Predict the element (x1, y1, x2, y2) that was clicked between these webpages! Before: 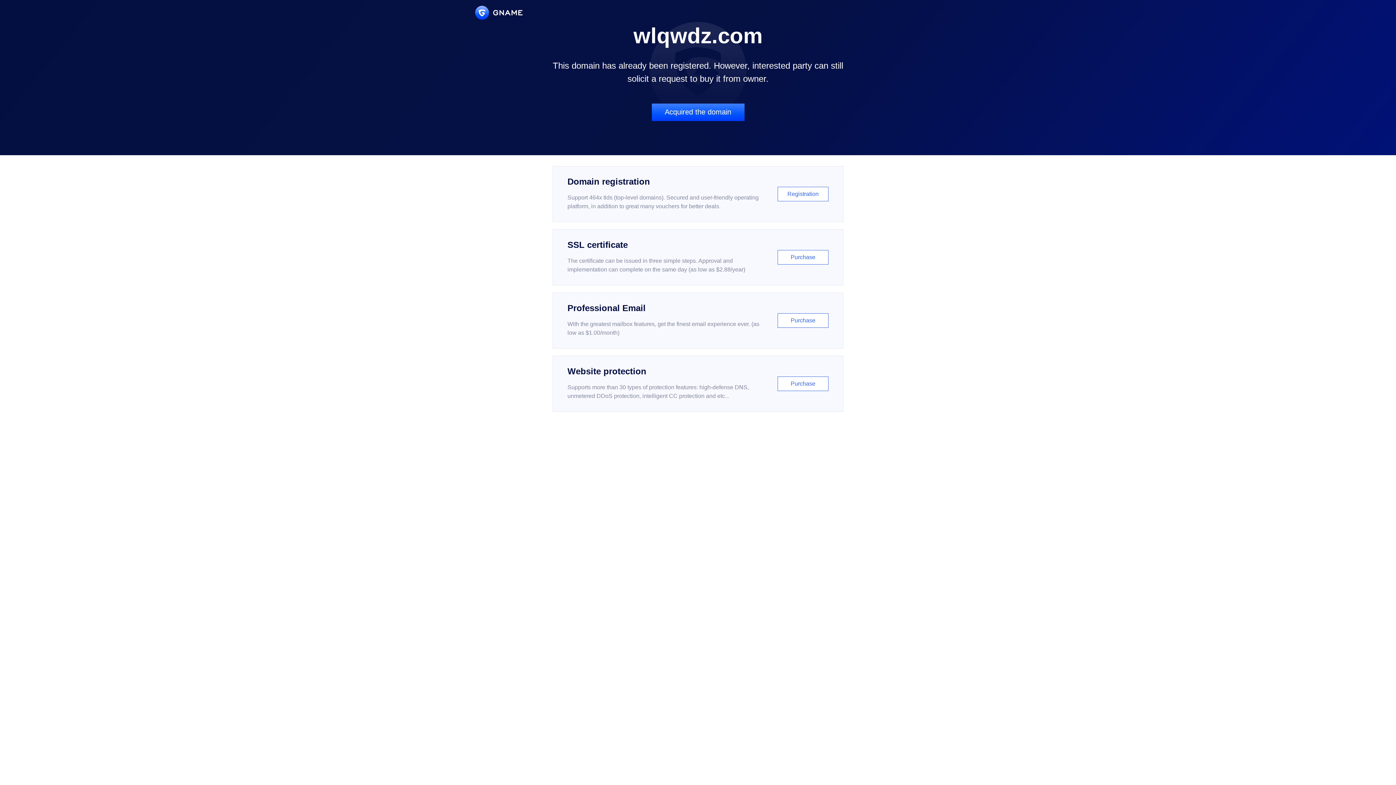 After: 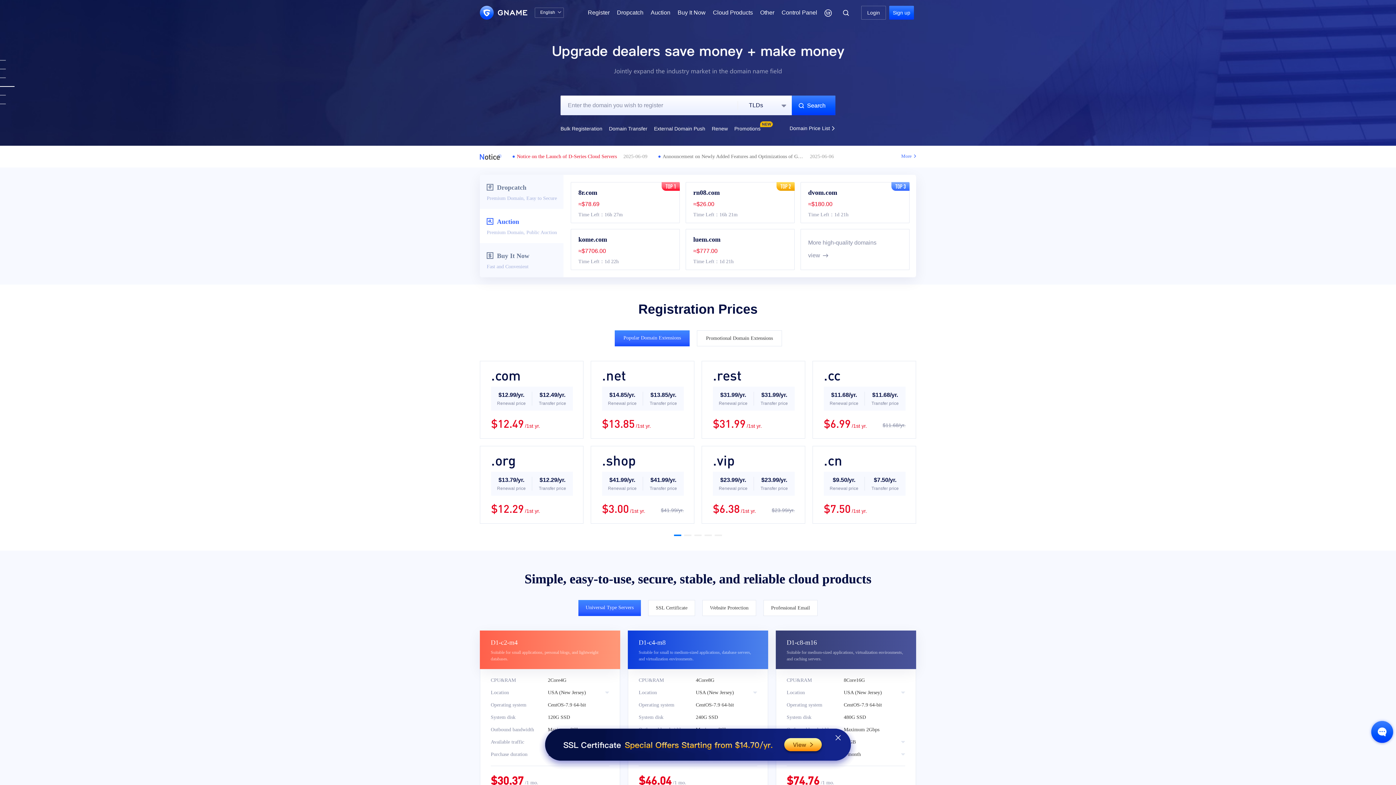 Action: bbox: (475, 5, 522, 19)